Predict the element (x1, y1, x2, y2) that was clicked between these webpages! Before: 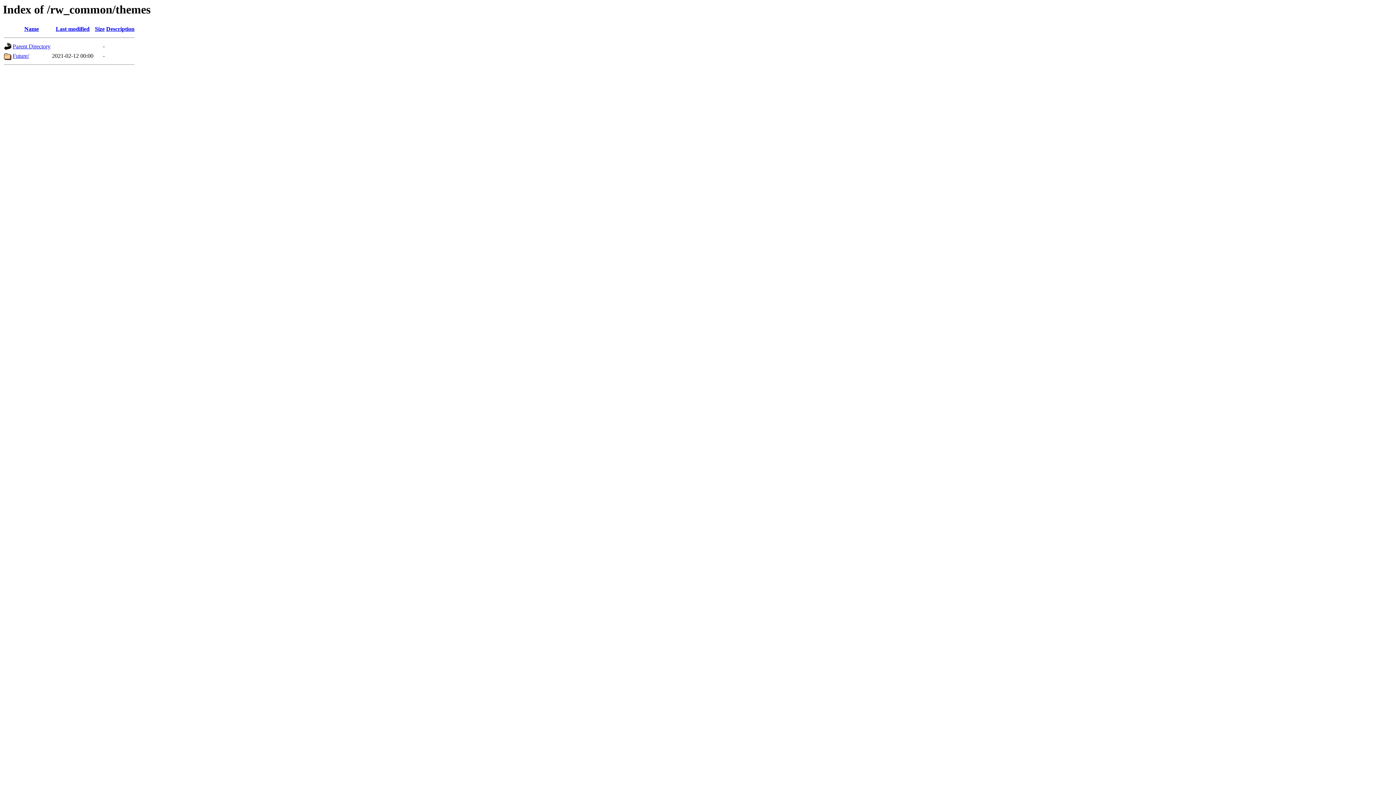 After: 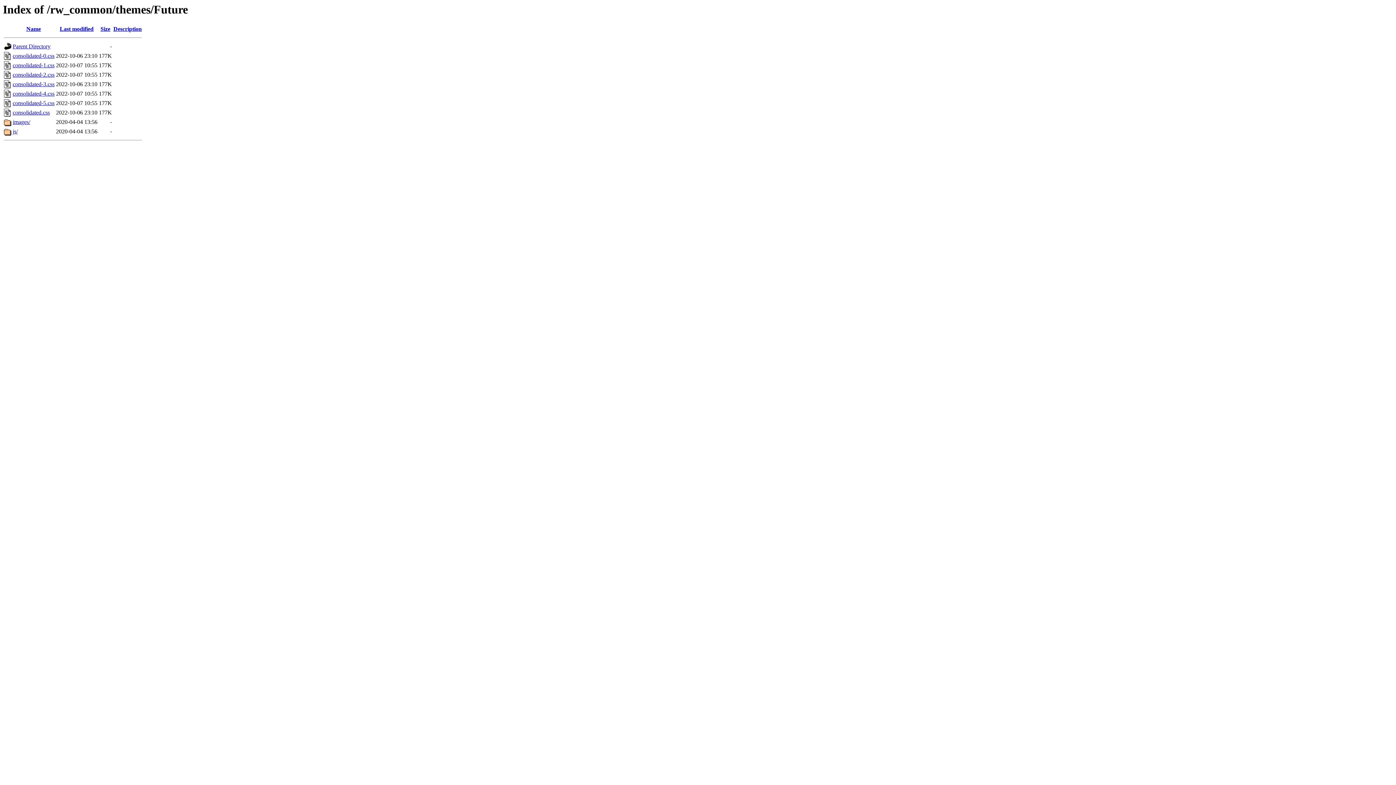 Action: bbox: (12, 52, 29, 59) label: Future/